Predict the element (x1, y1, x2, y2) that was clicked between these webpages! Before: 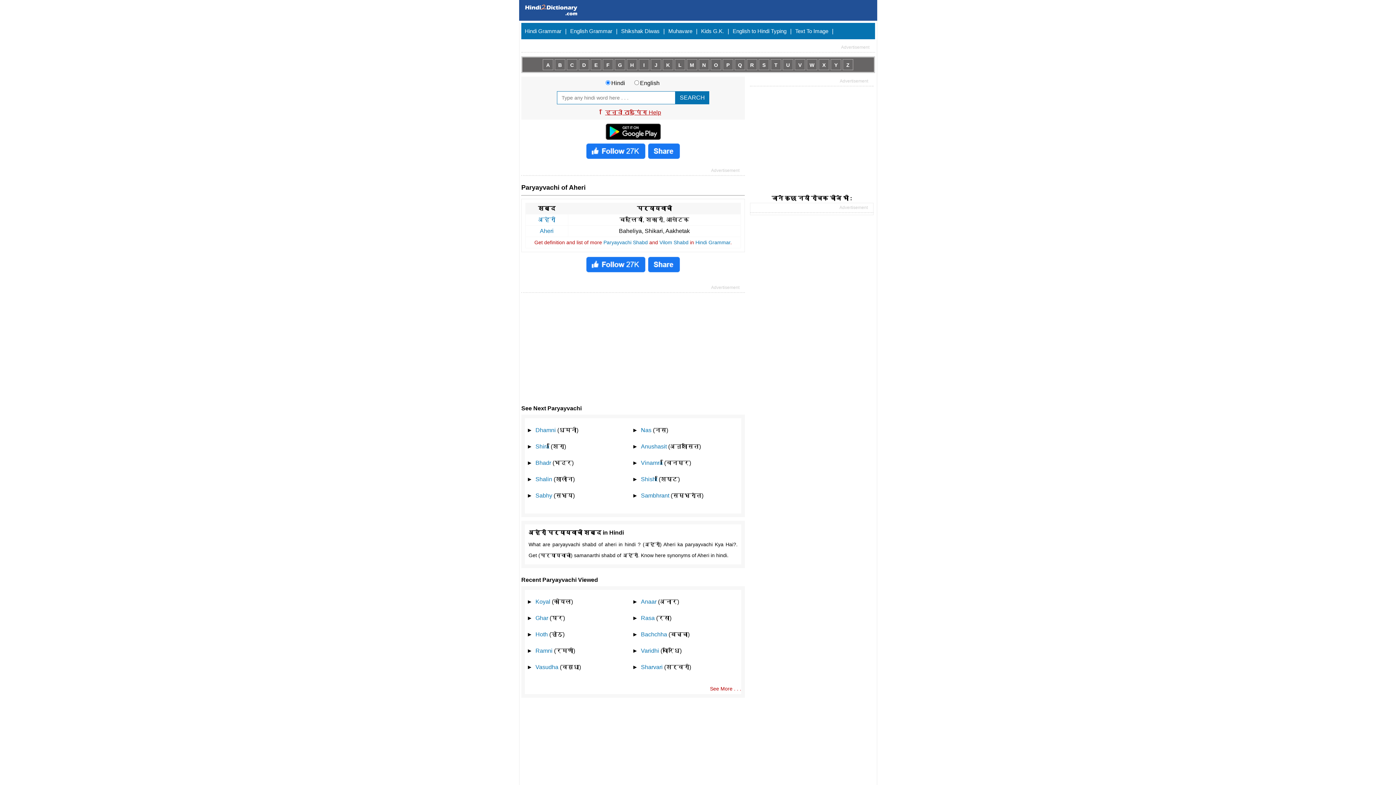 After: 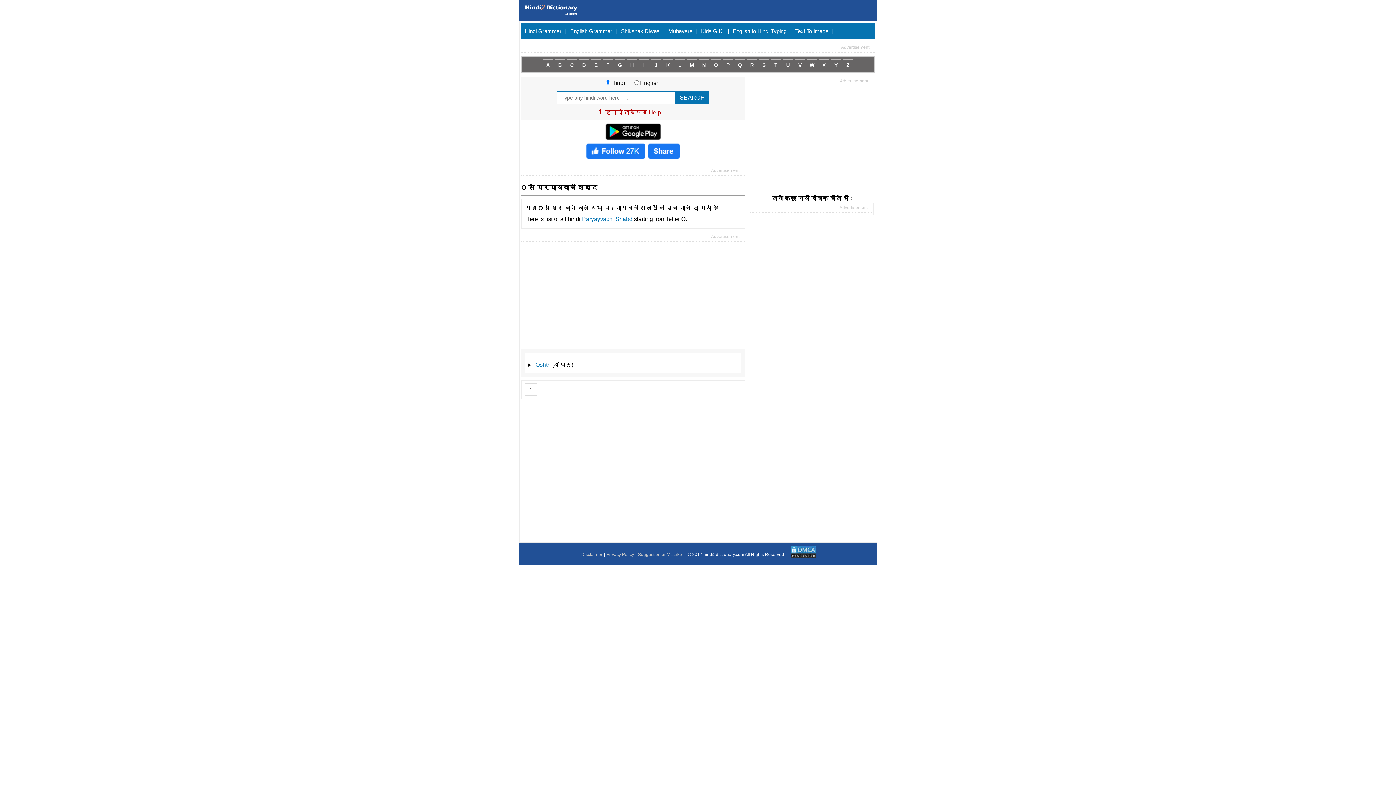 Action: label: O bbox: (710, 59, 721, 70)